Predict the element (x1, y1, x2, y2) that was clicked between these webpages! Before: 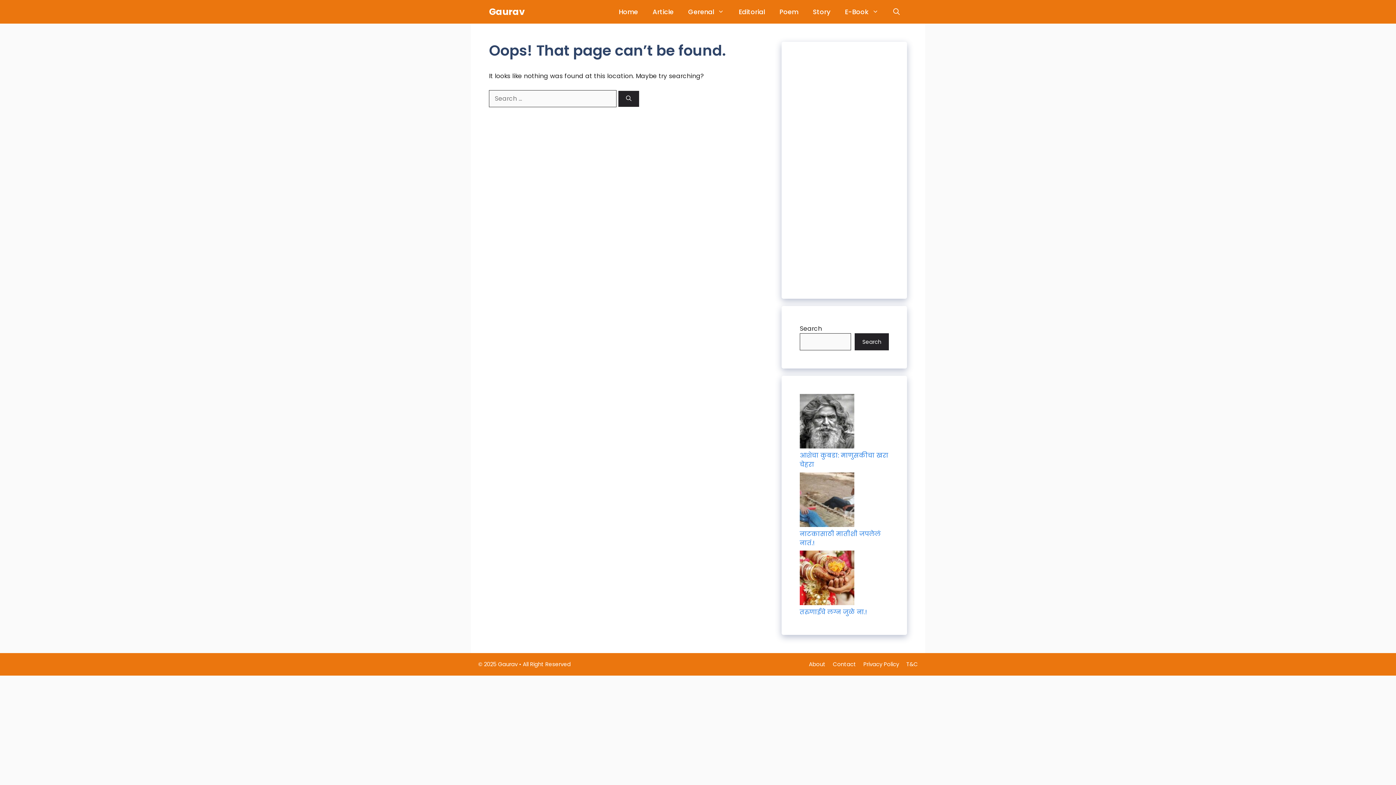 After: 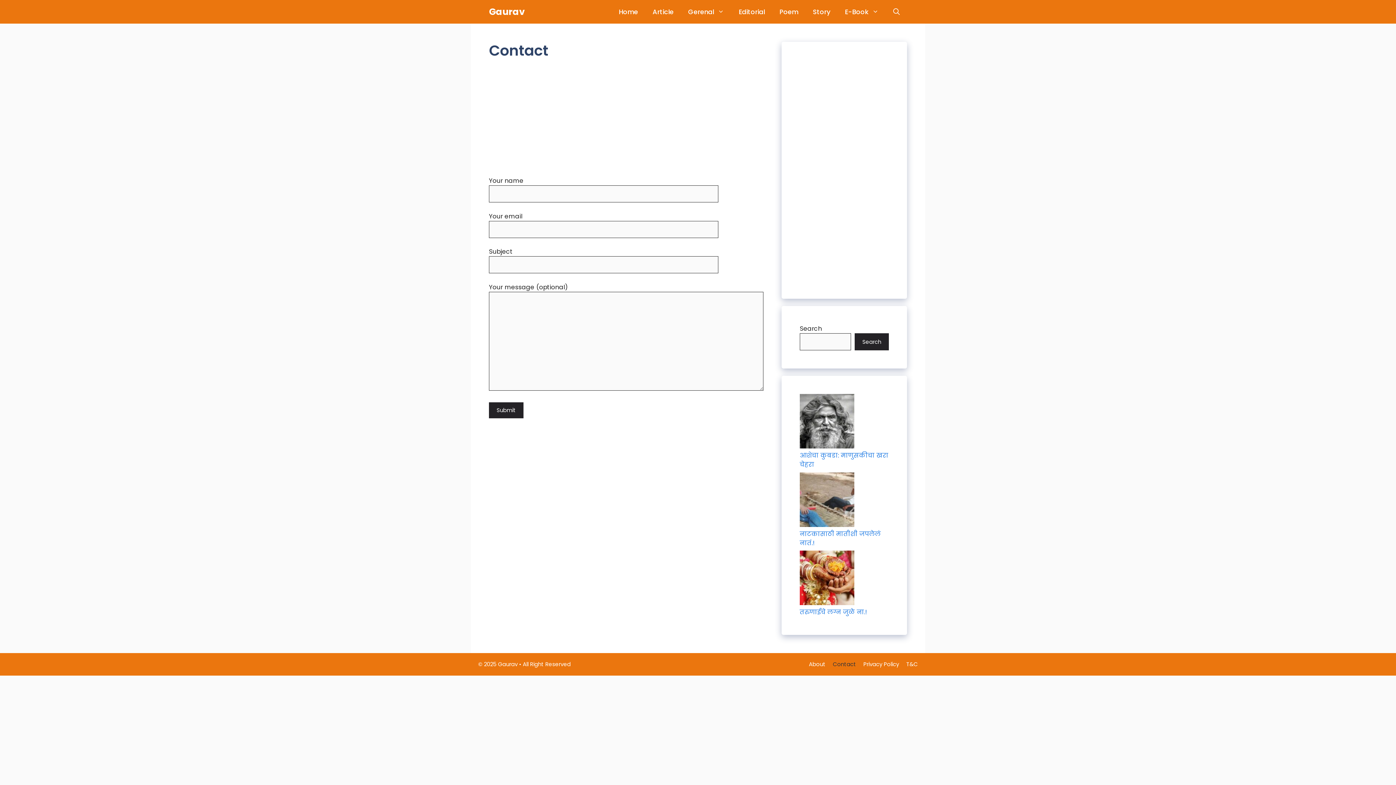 Action: label: Contact bbox: (833, 660, 856, 668)